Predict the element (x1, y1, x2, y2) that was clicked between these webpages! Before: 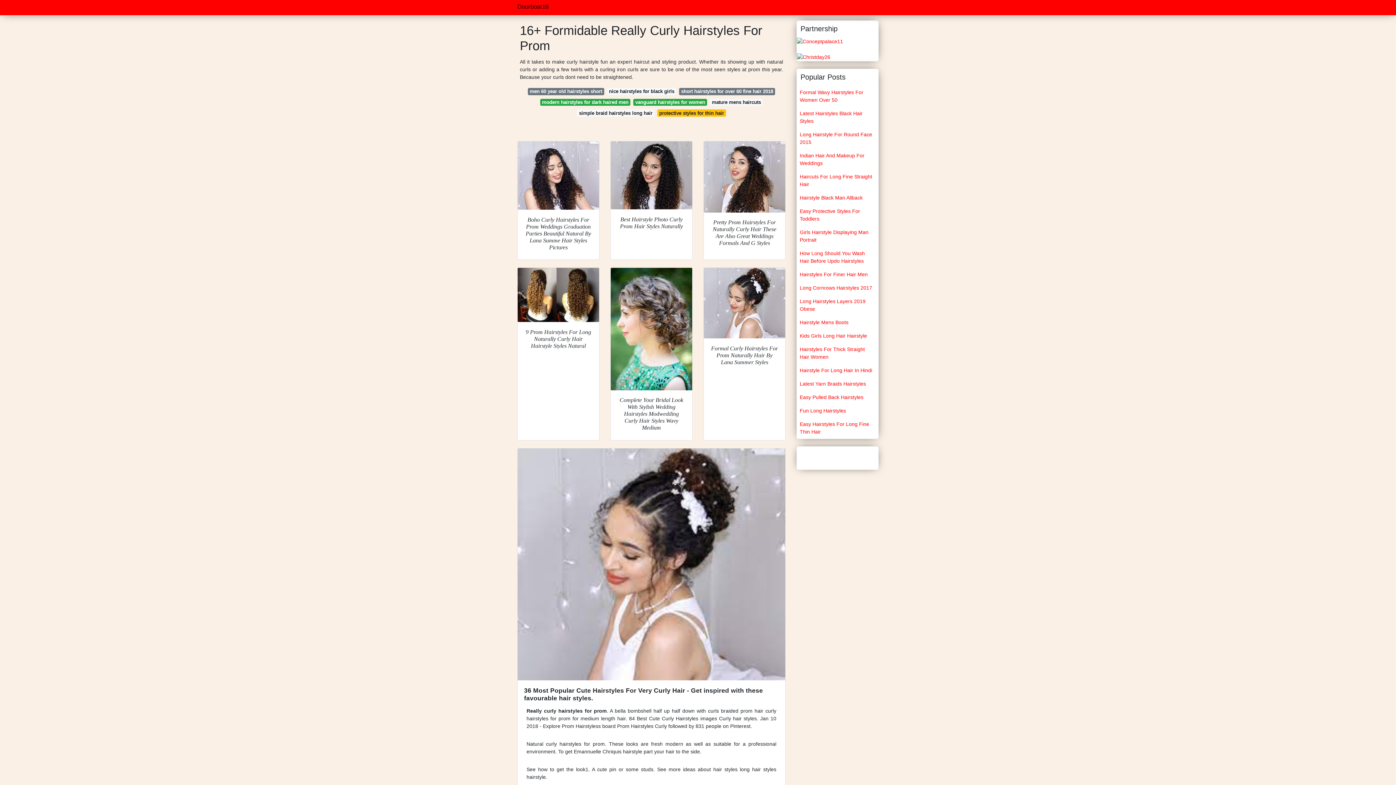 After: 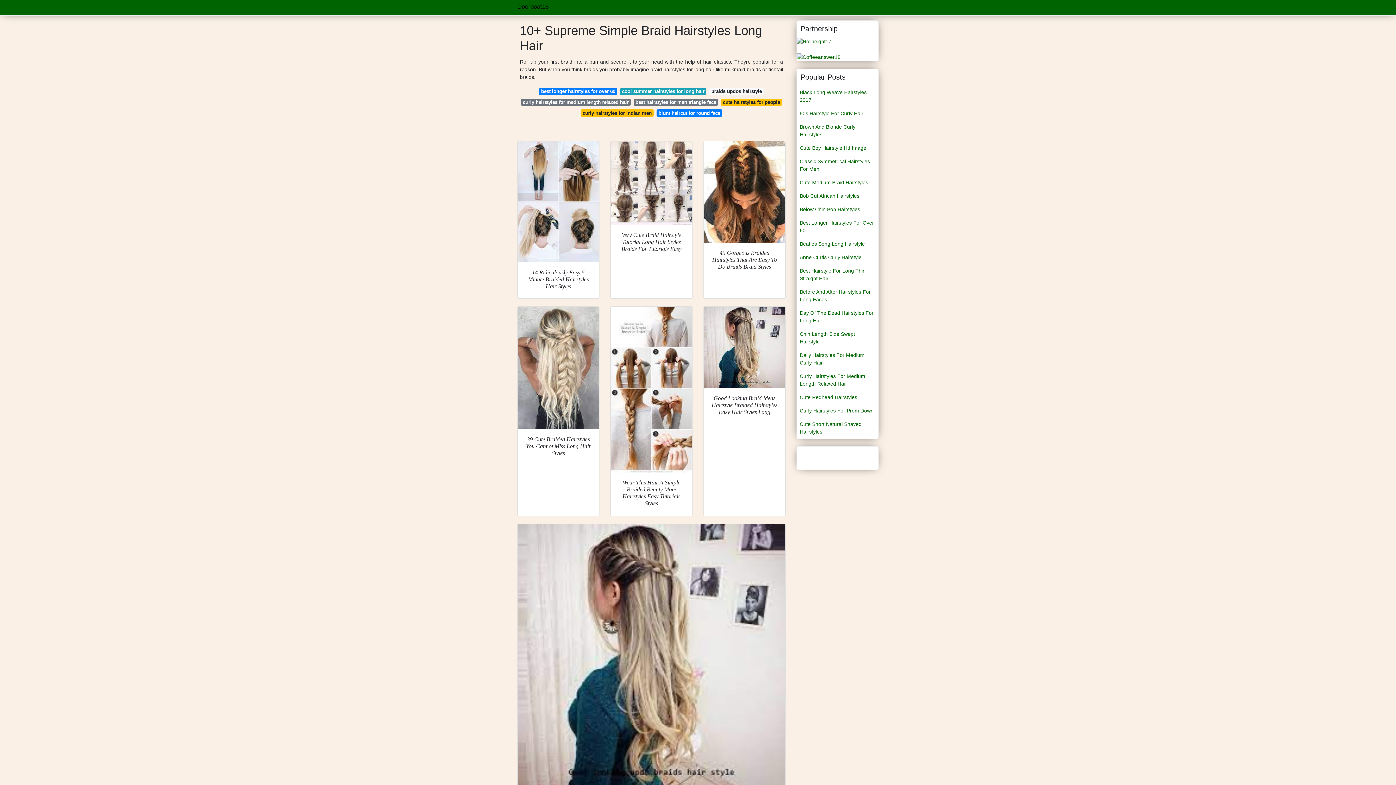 Action: bbox: (577, 109, 654, 116) label: simple braid hairstyles long hair